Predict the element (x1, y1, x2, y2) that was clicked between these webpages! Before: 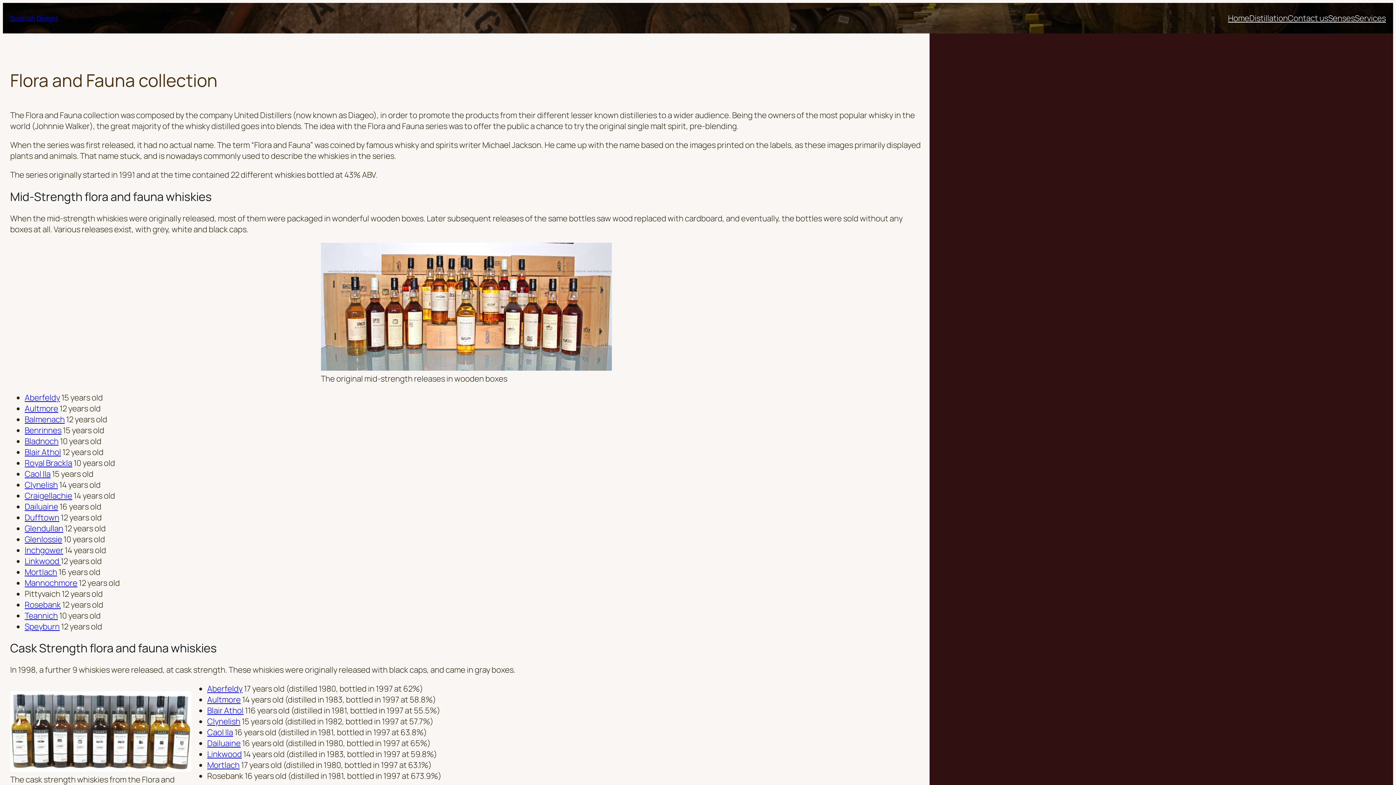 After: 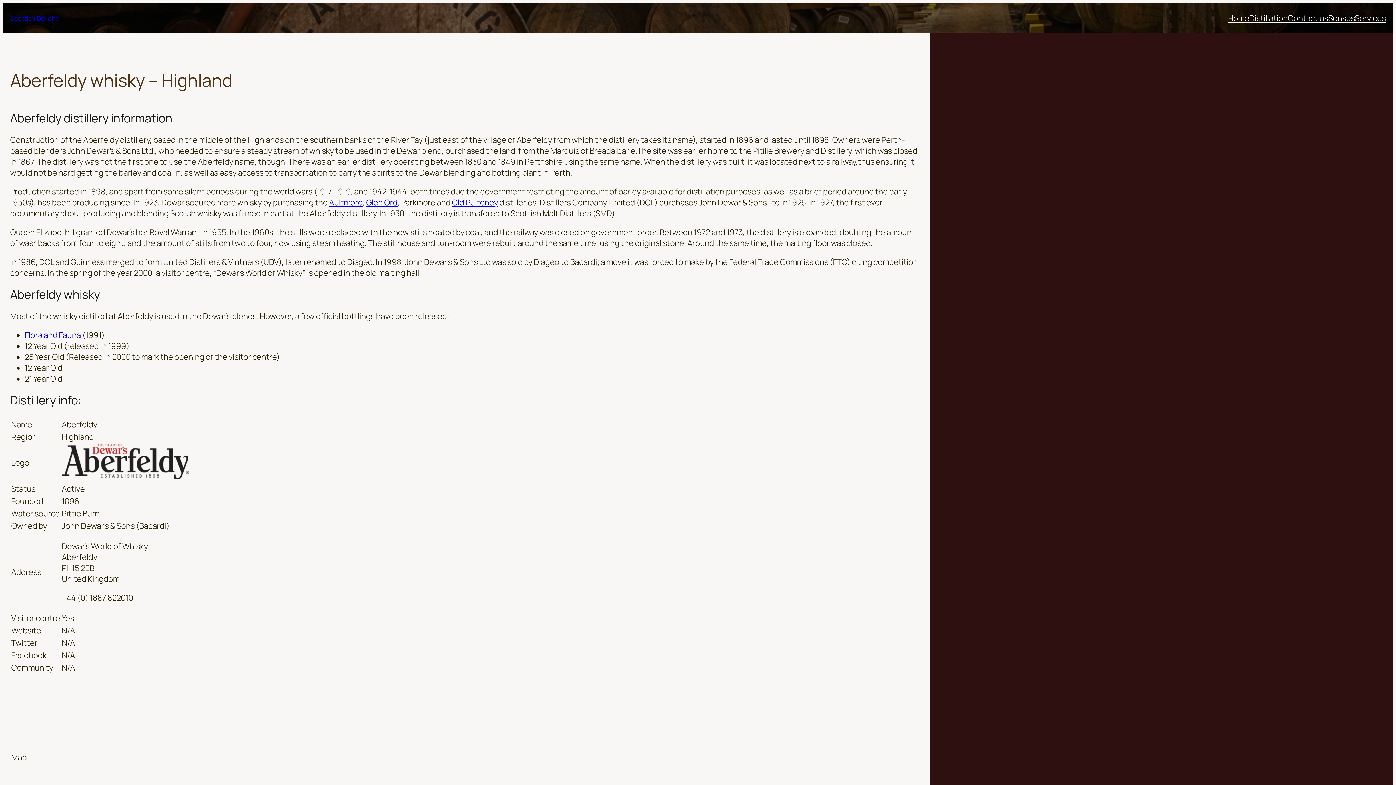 Action: bbox: (24, 392, 60, 403) label: Aberfeldy